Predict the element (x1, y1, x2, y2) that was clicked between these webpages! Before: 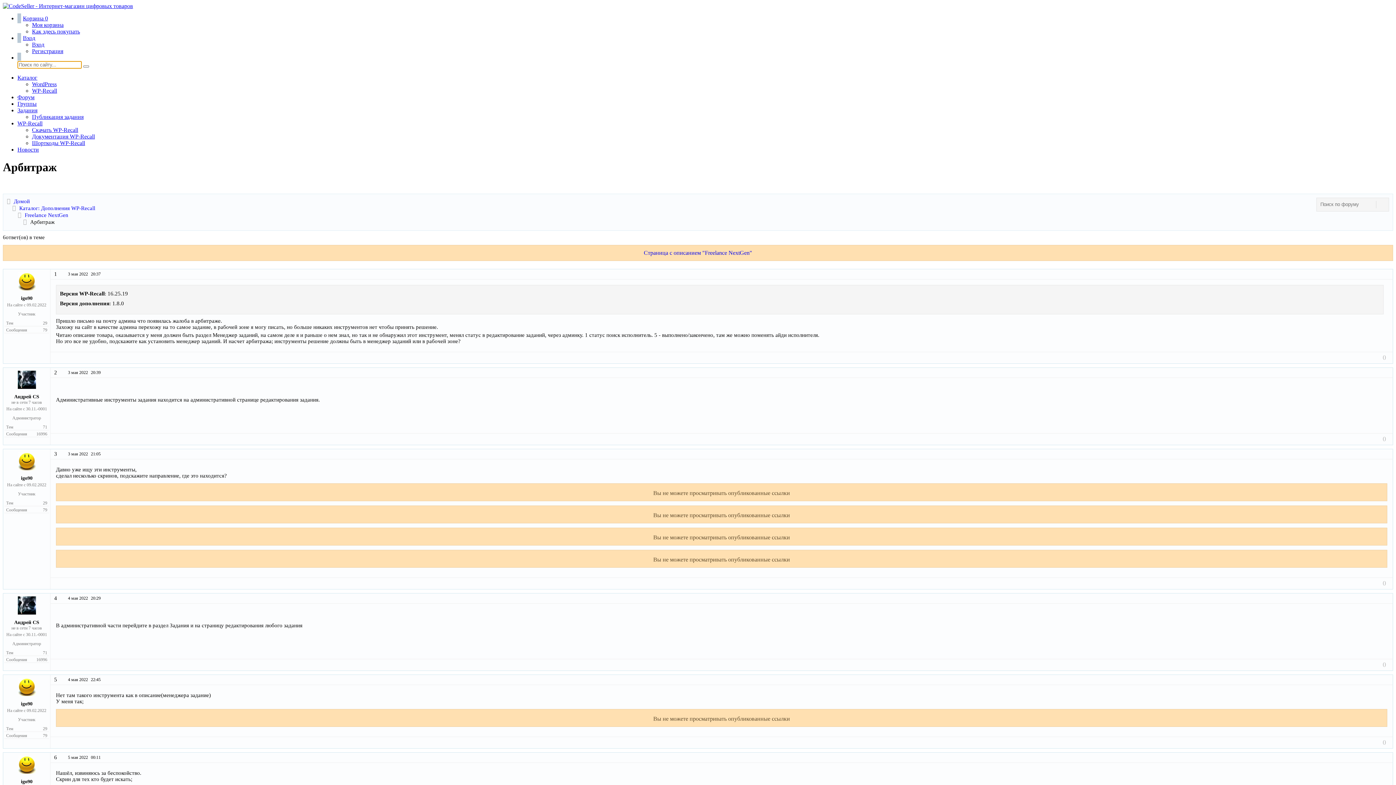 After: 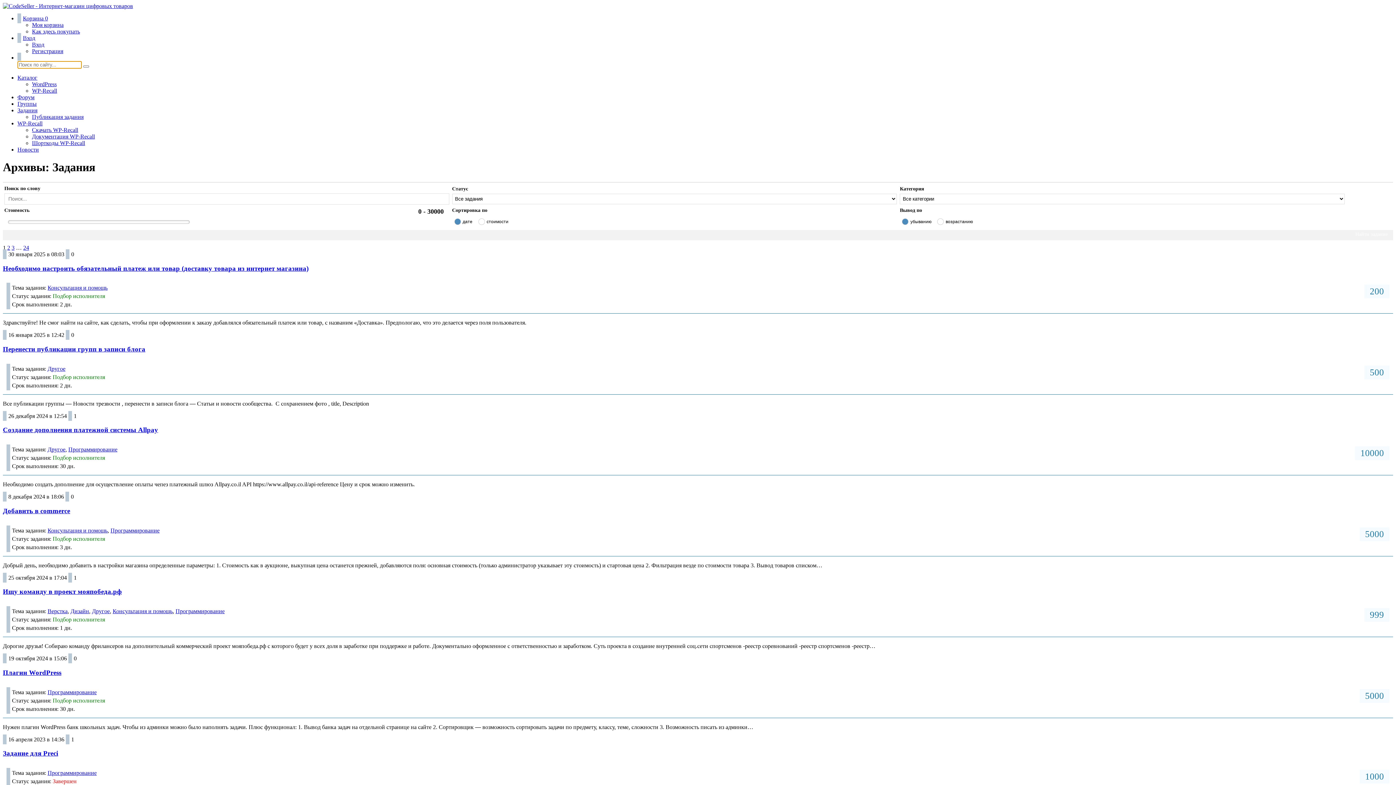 Action: bbox: (17, 107, 37, 113) label: Задания